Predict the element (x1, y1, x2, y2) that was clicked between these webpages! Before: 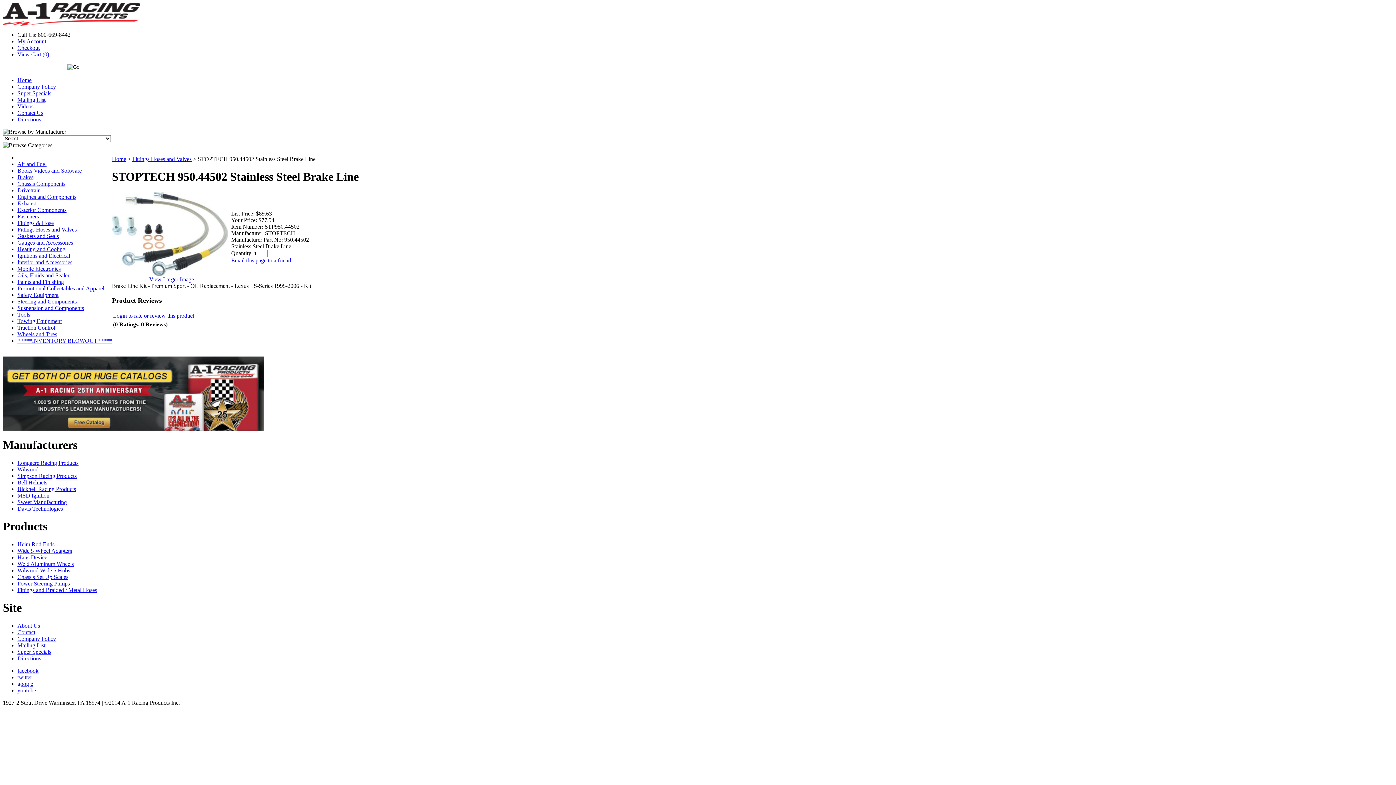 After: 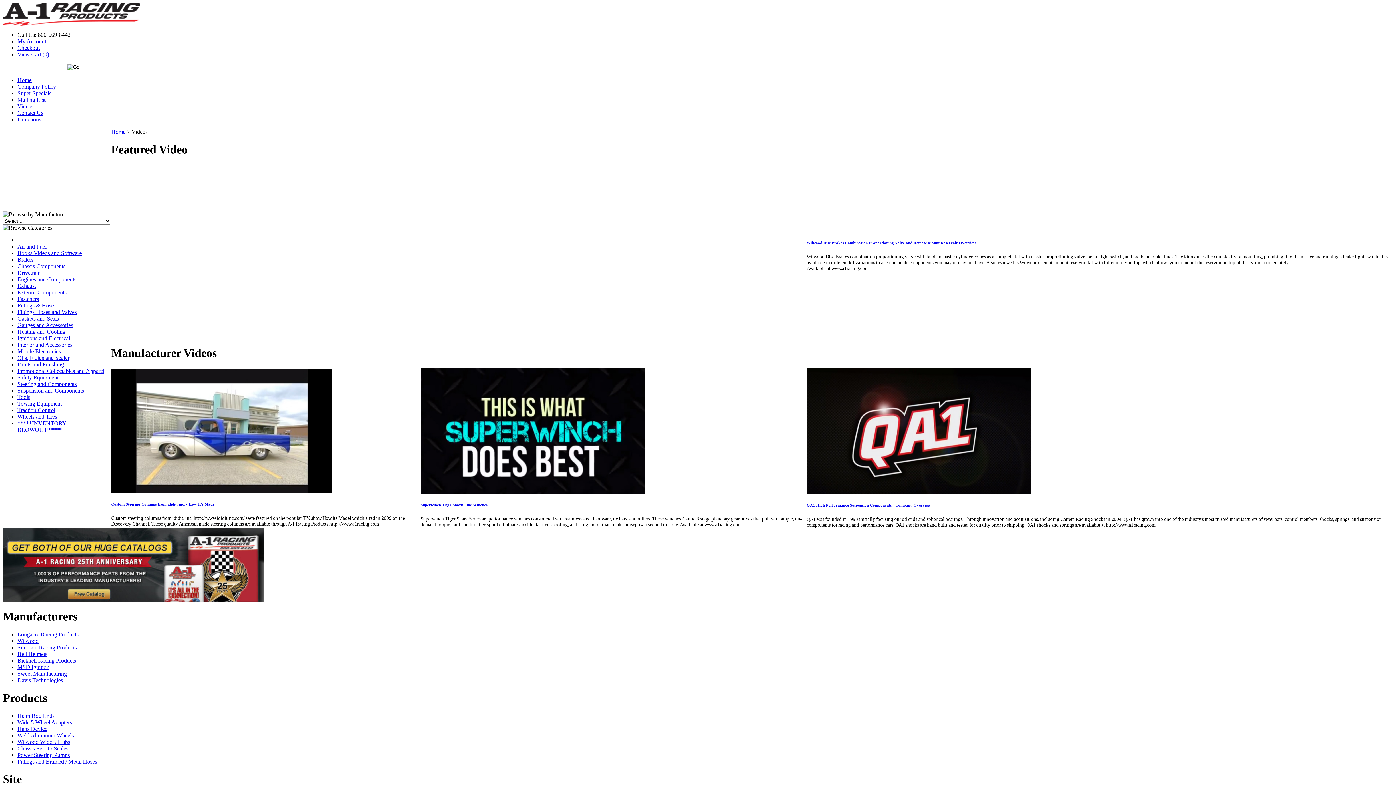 Action: bbox: (17, 103, 33, 109) label: Videos